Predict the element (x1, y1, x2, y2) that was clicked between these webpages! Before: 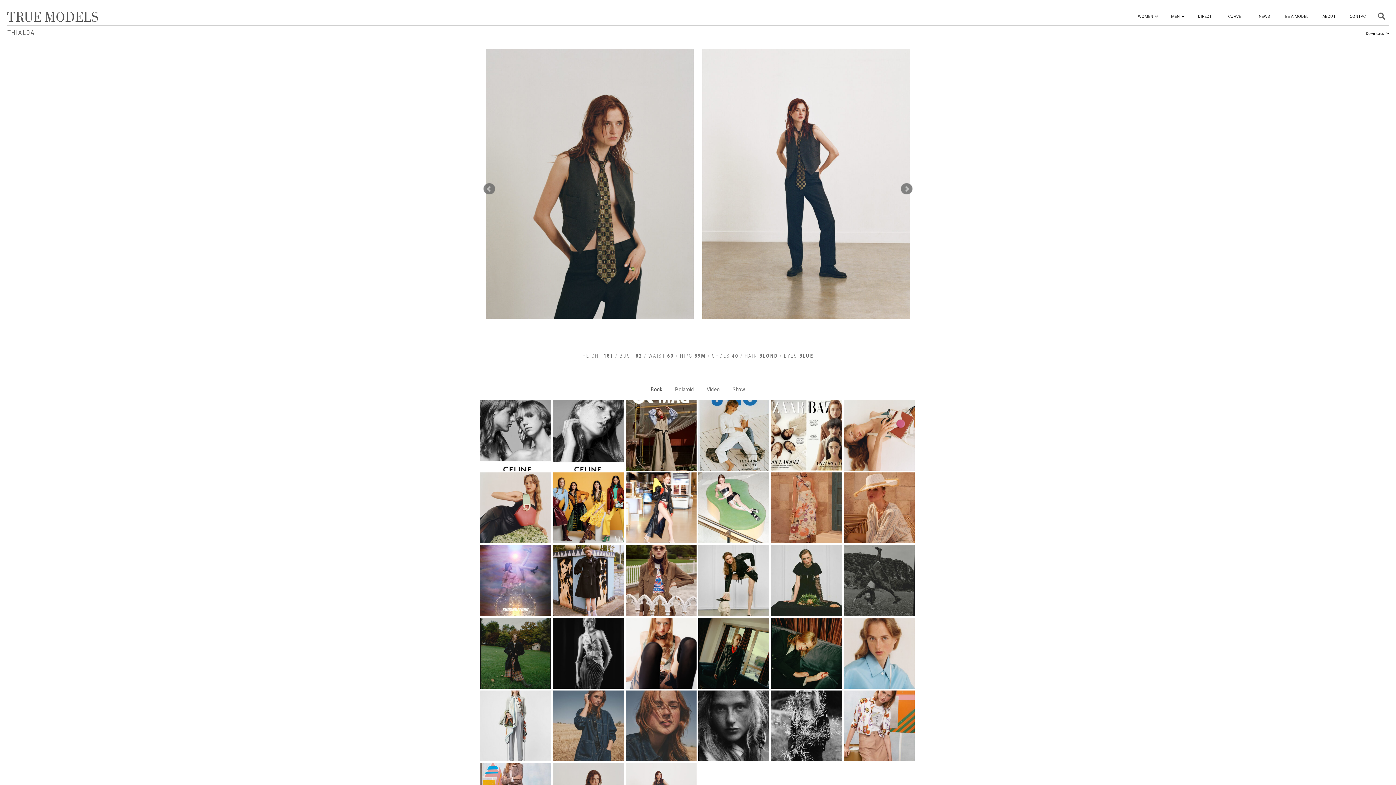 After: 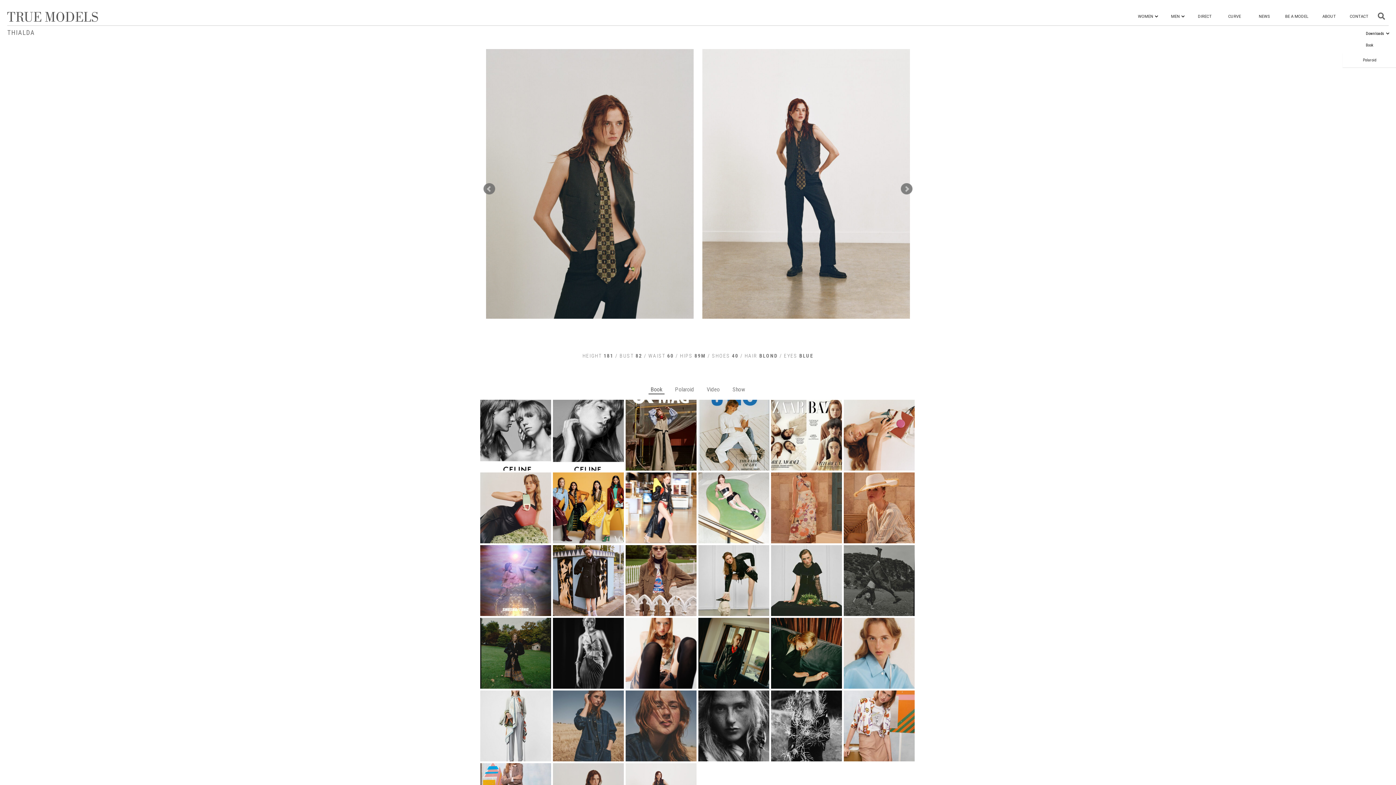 Action: bbox: (1366, 31, 1384, 36) label: Downloads